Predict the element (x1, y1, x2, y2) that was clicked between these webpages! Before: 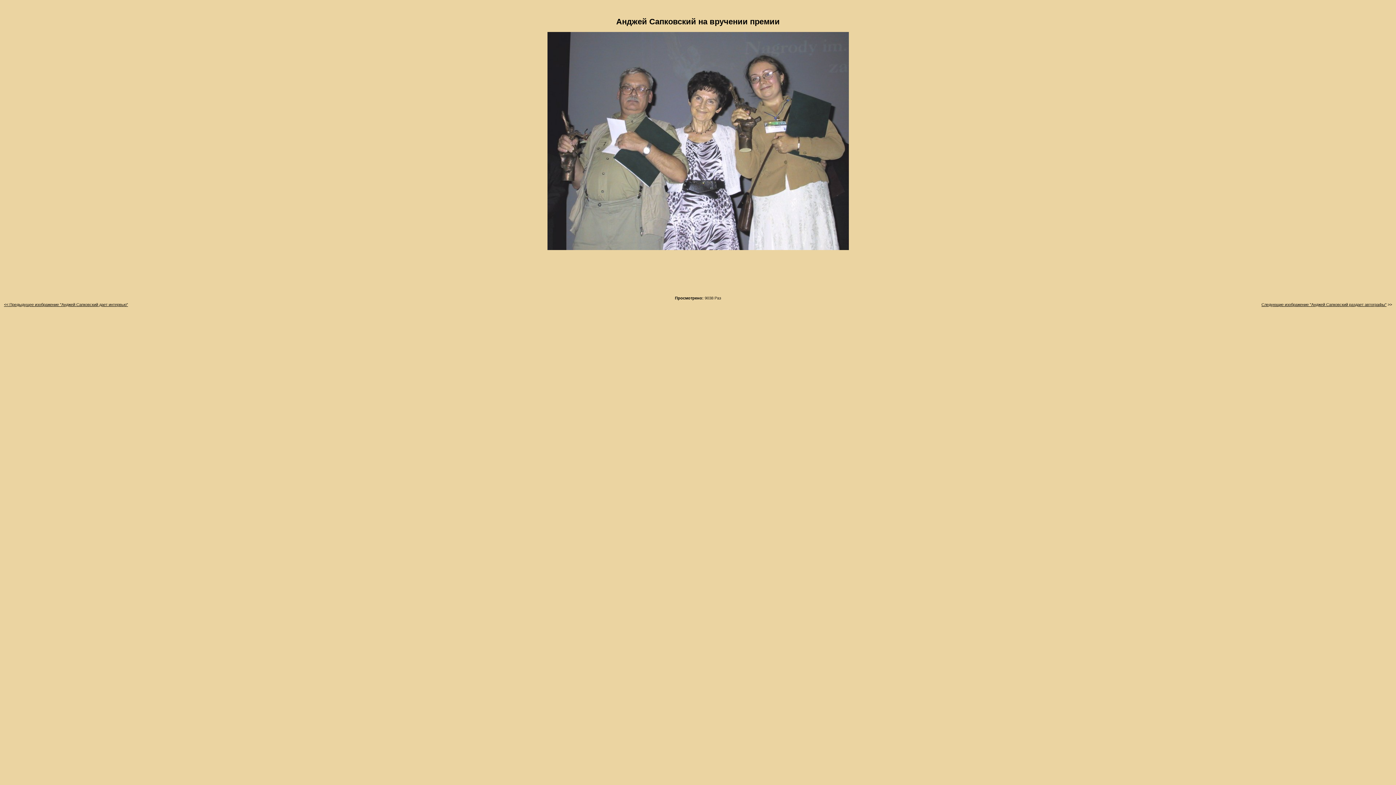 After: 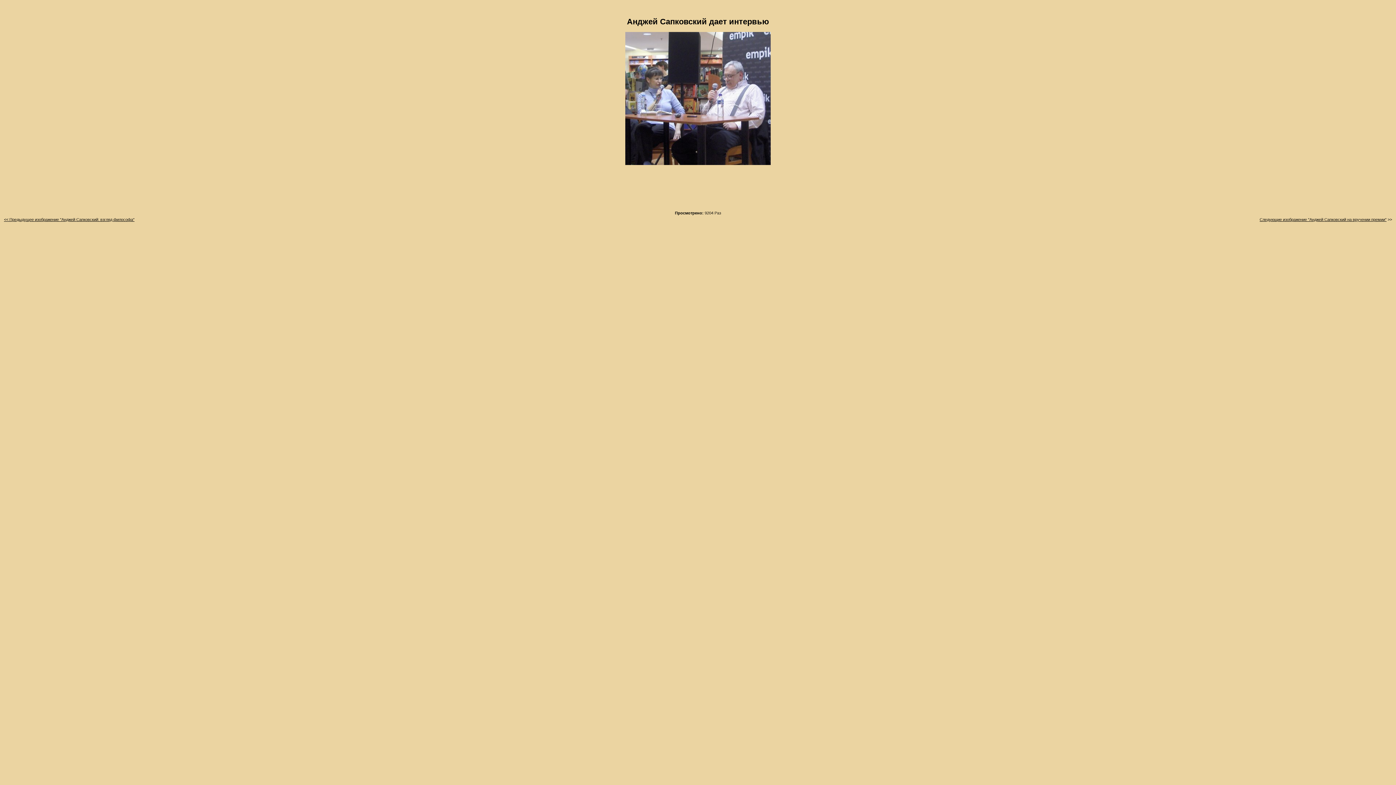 Action: label: << Предыдущее изображение "Анджей Сапковский дает интервью" bbox: (4, 302, 128, 306)